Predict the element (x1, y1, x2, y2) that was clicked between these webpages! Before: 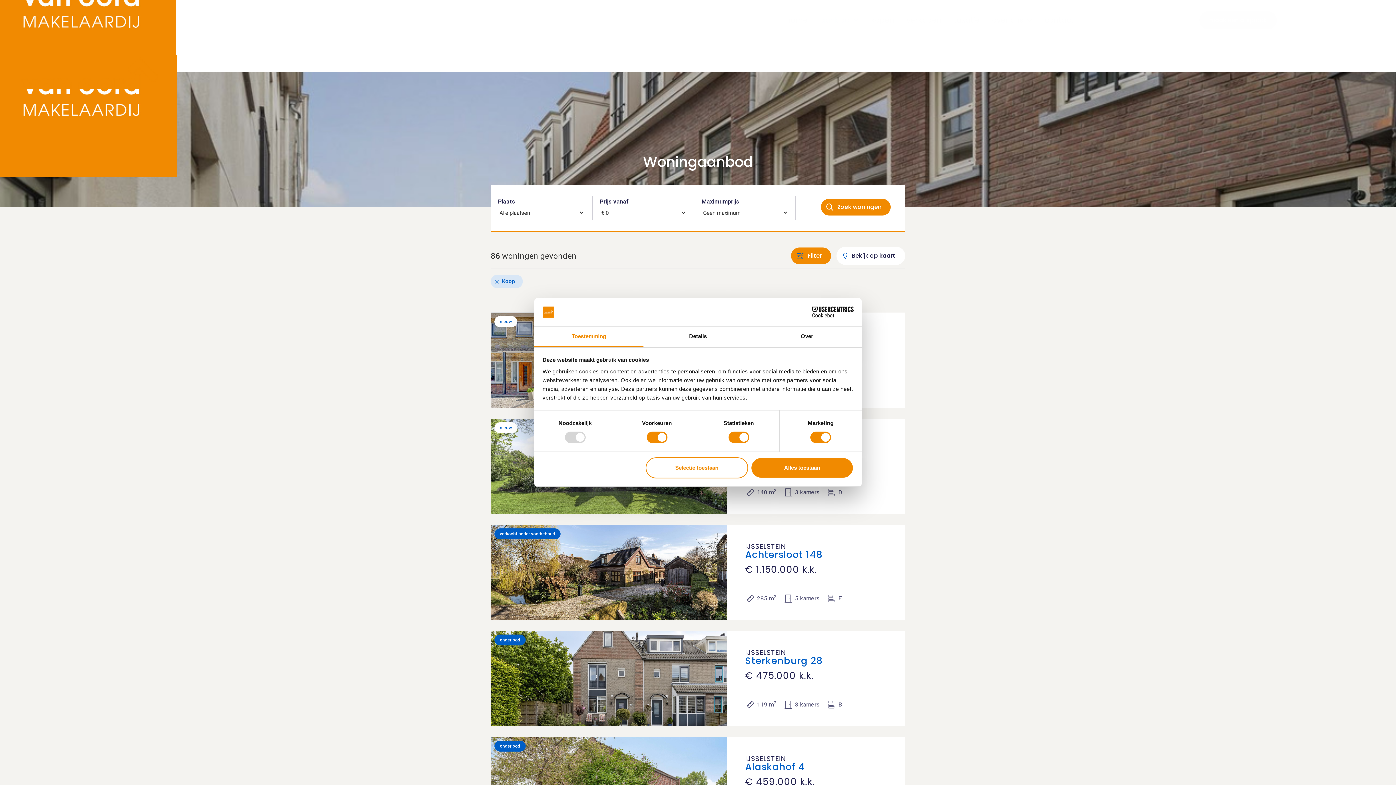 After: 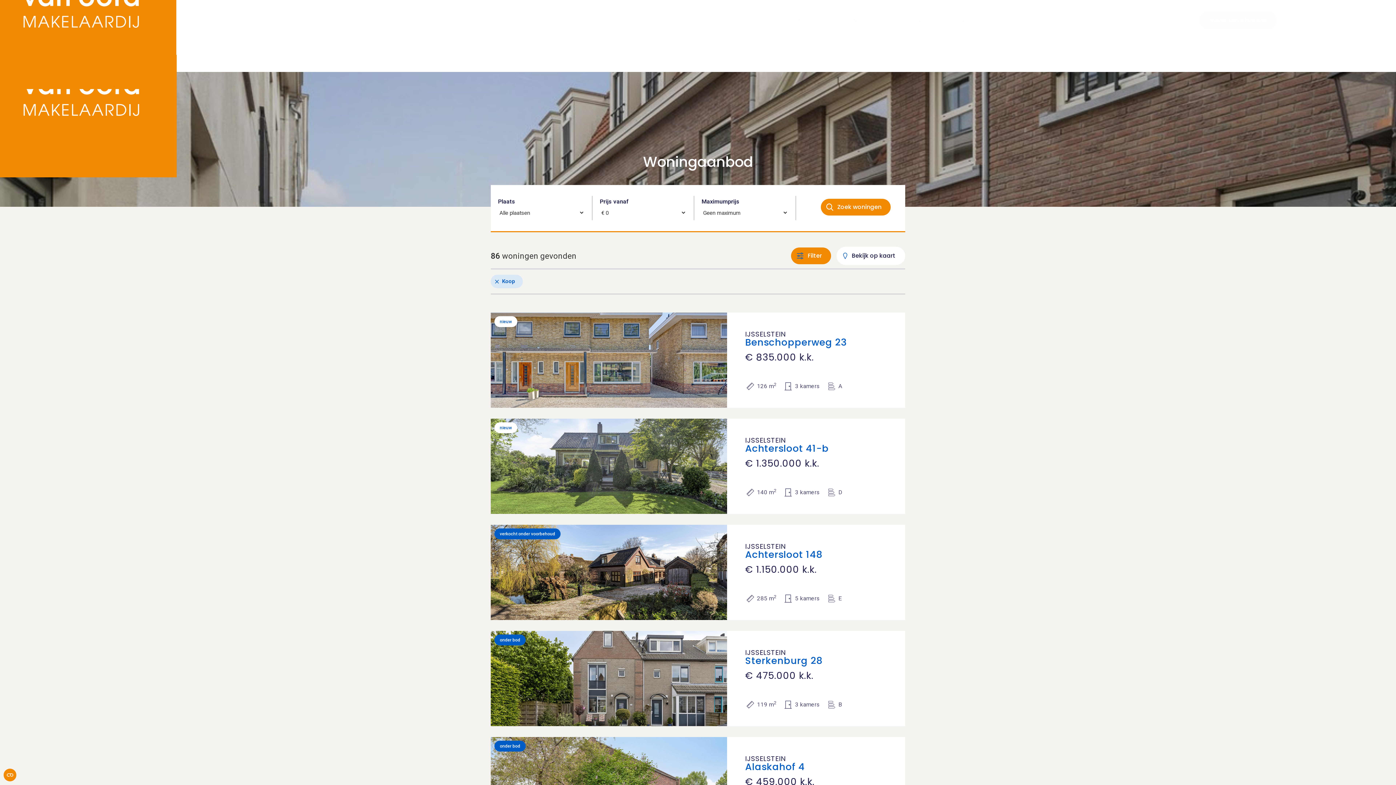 Action: bbox: (645, 457, 748, 478) label: Selectie toestaan